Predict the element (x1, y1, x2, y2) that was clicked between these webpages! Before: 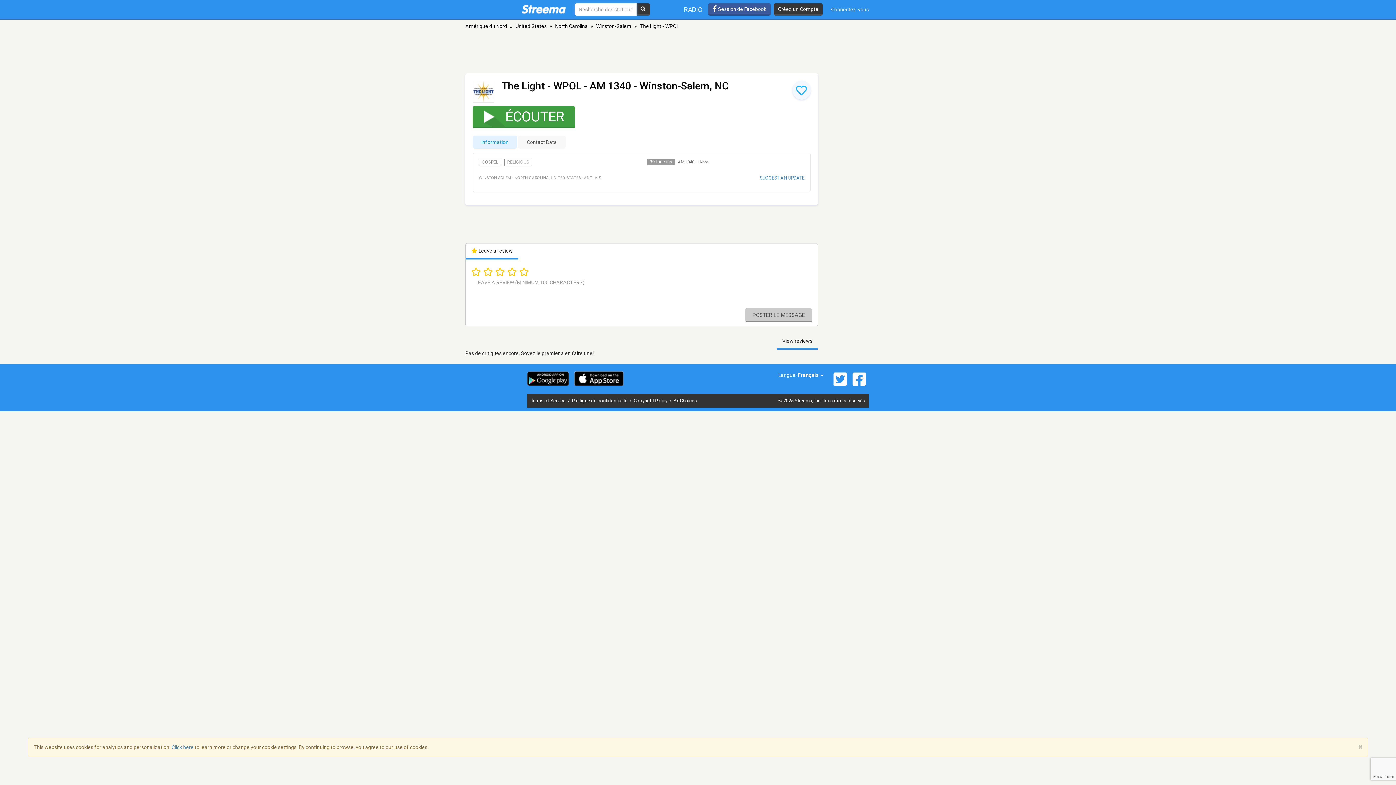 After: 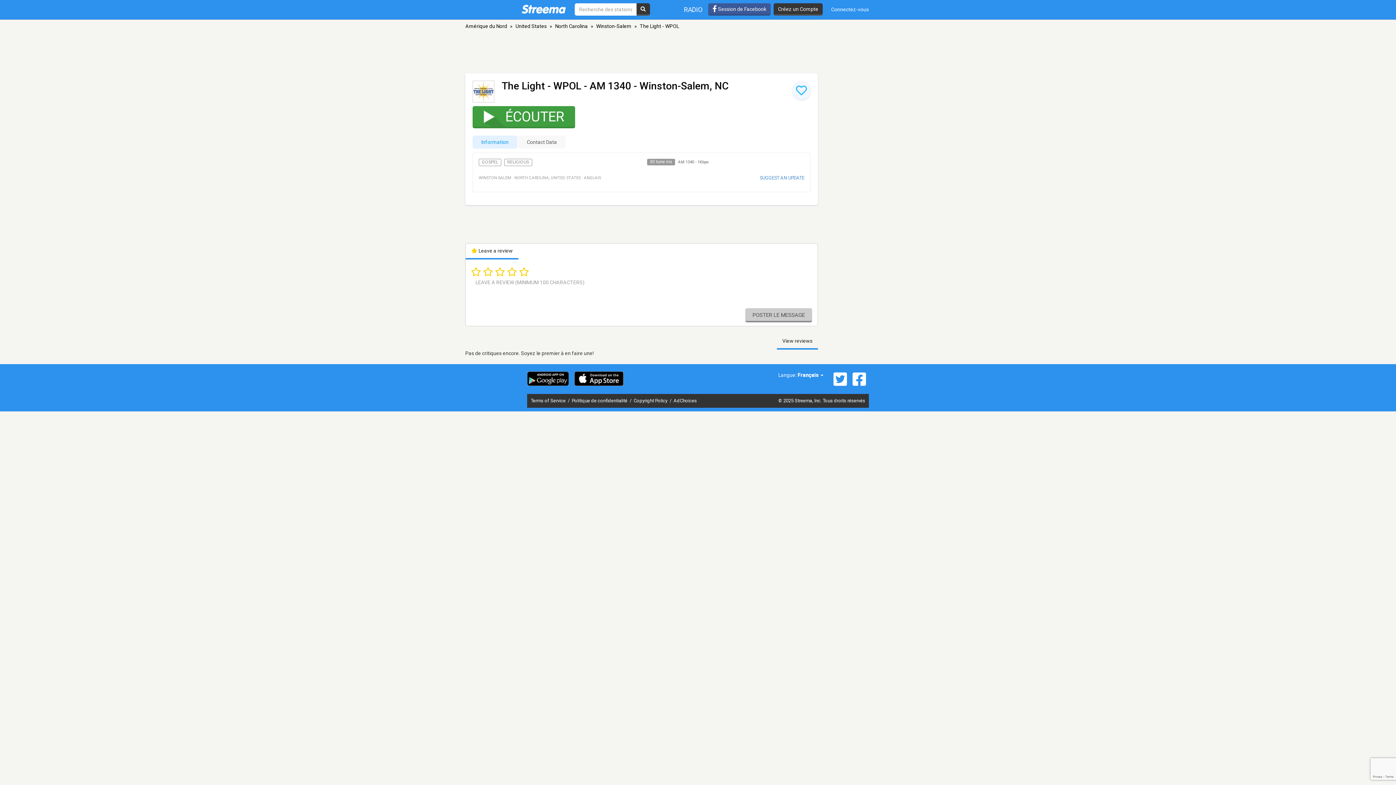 Action: label: × bbox: (1358, 744, 1362, 751)